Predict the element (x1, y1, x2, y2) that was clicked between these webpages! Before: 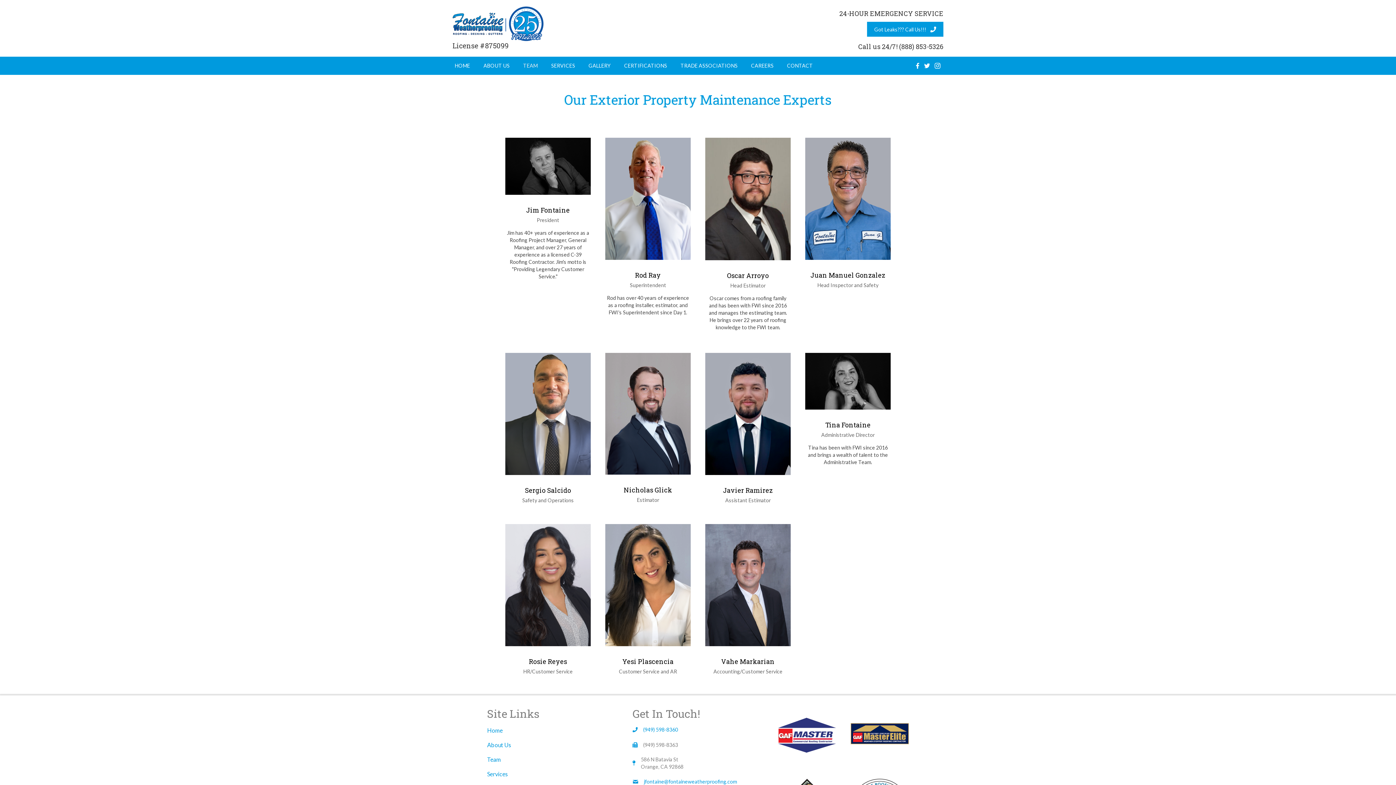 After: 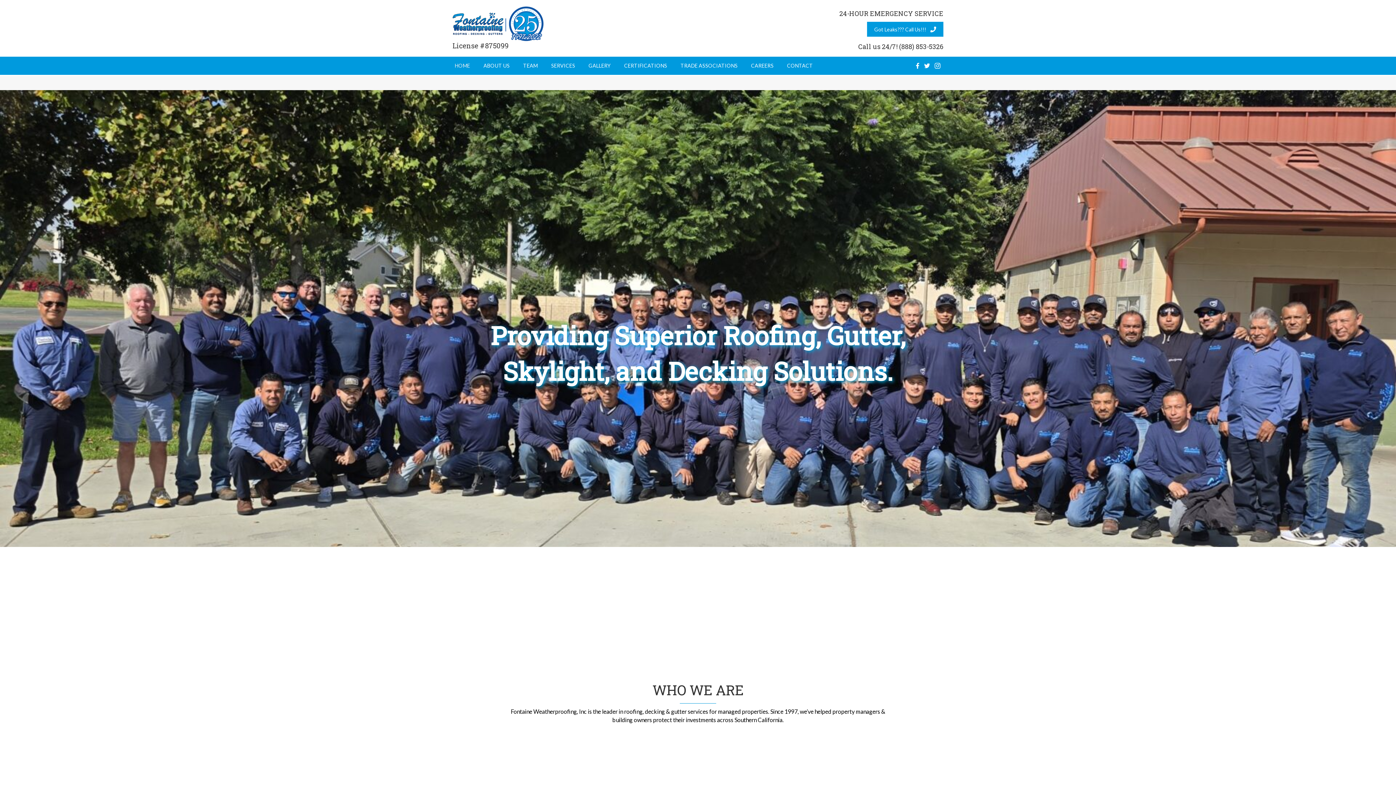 Action: label: Home bbox: (487, 723, 618, 737)